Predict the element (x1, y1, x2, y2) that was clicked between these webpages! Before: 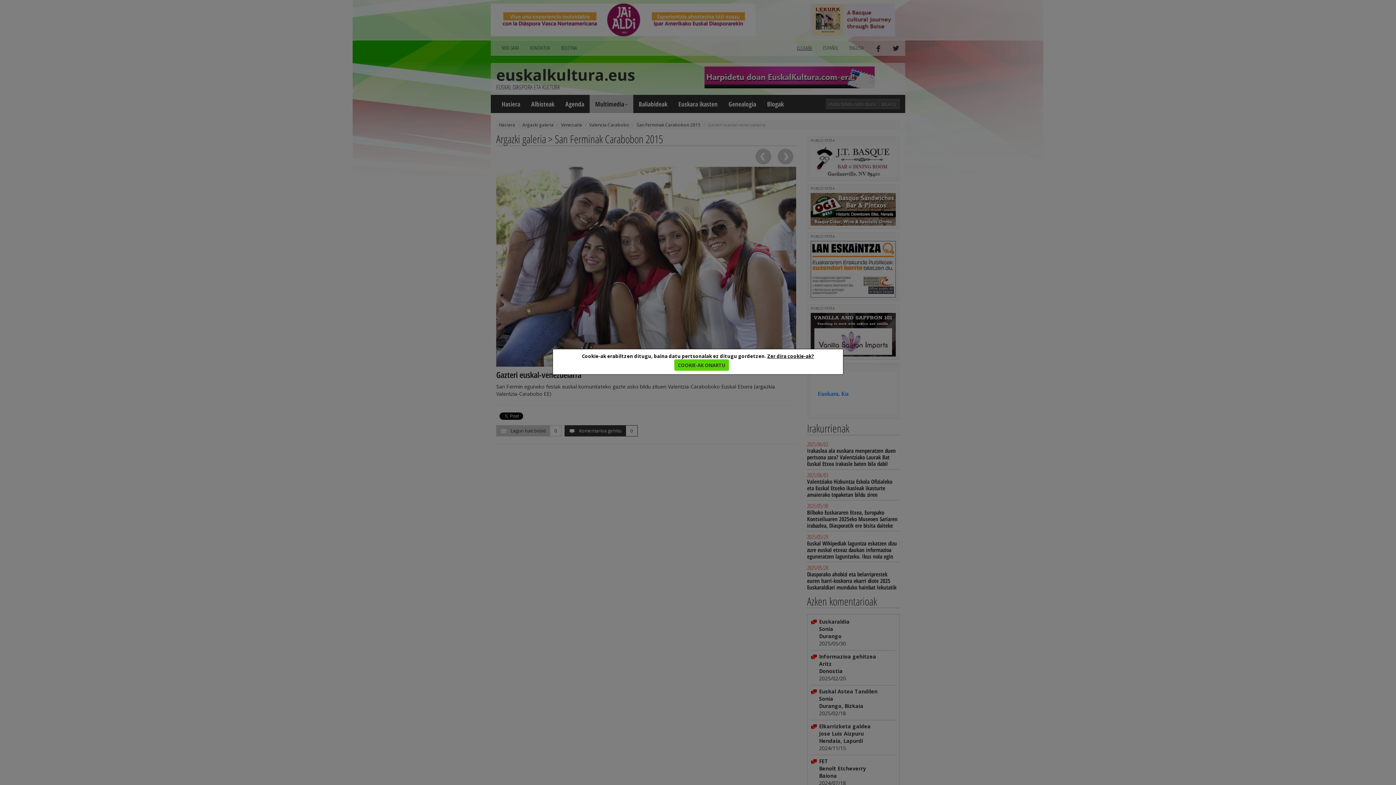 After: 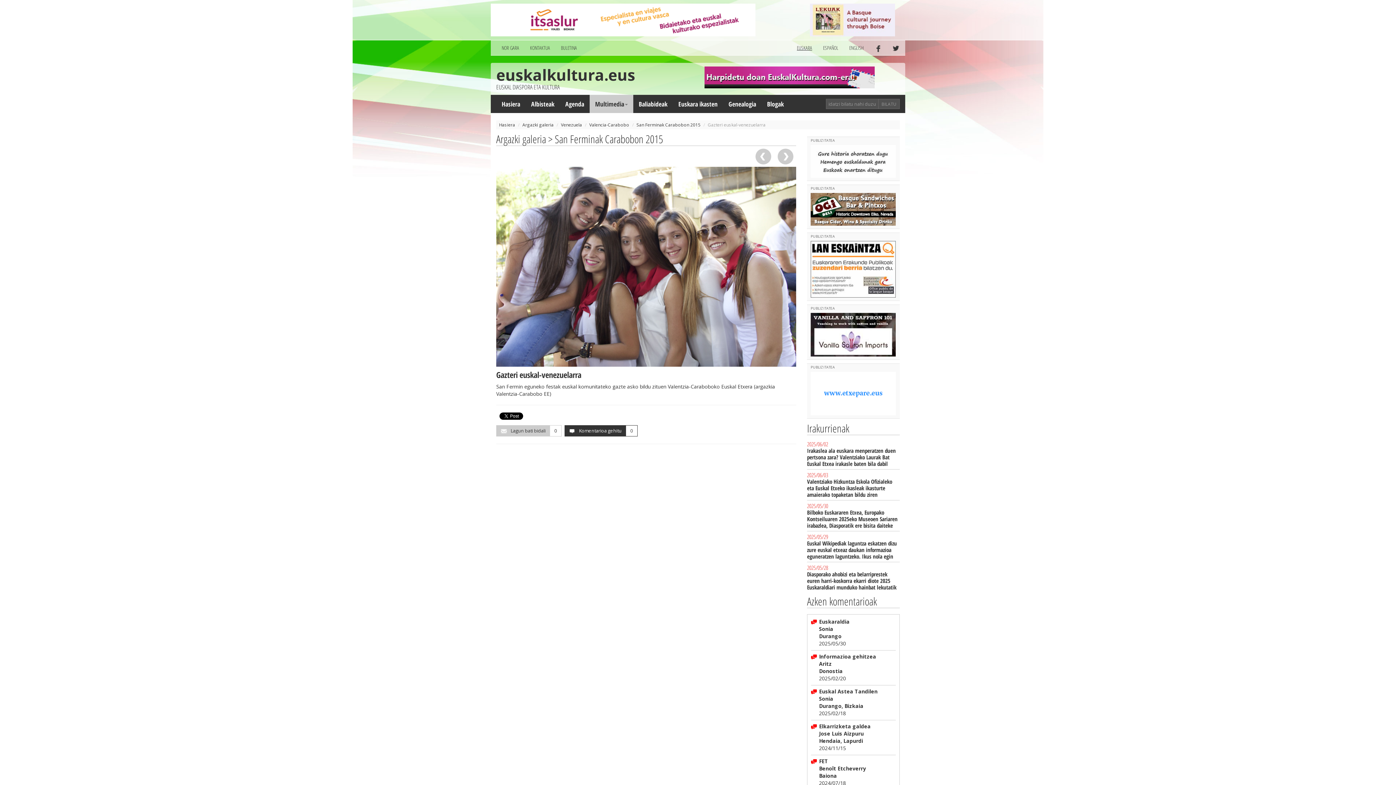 Action: bbox: (674, 359, 729, 370) label: COOKIE-AK ONARTU